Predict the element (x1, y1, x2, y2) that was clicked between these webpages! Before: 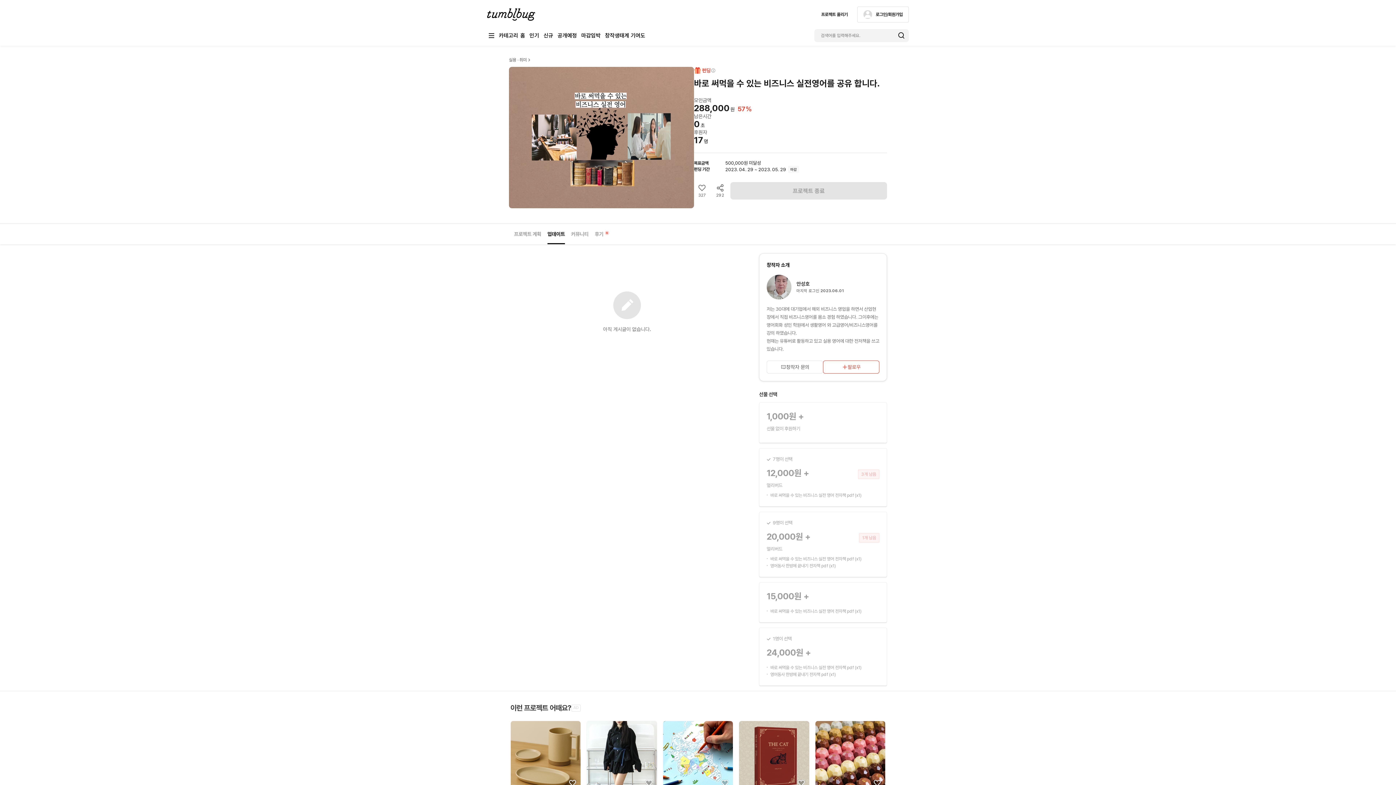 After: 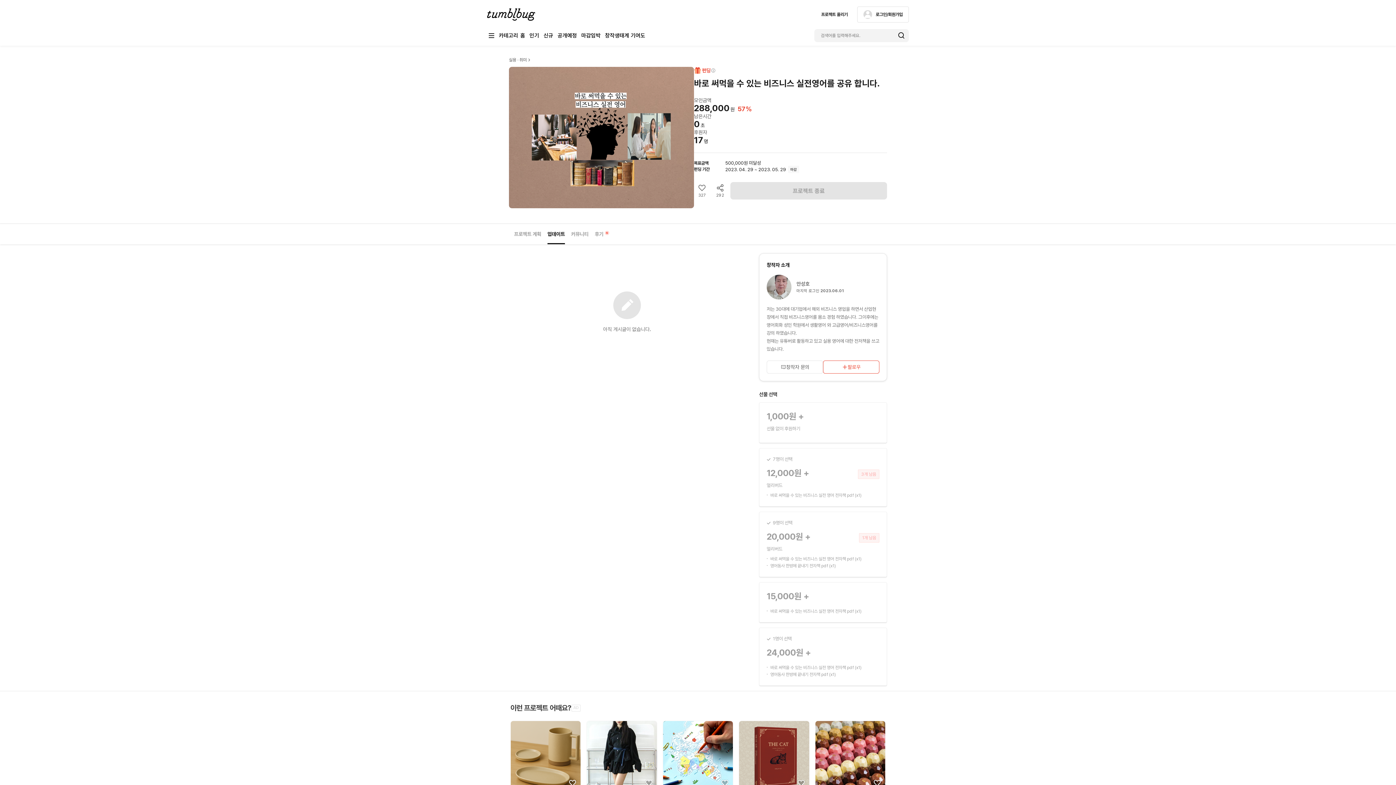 Action: label: 안성호
마지막 로그인 2023.06.01 bbox: (766, 274, 879, 299)